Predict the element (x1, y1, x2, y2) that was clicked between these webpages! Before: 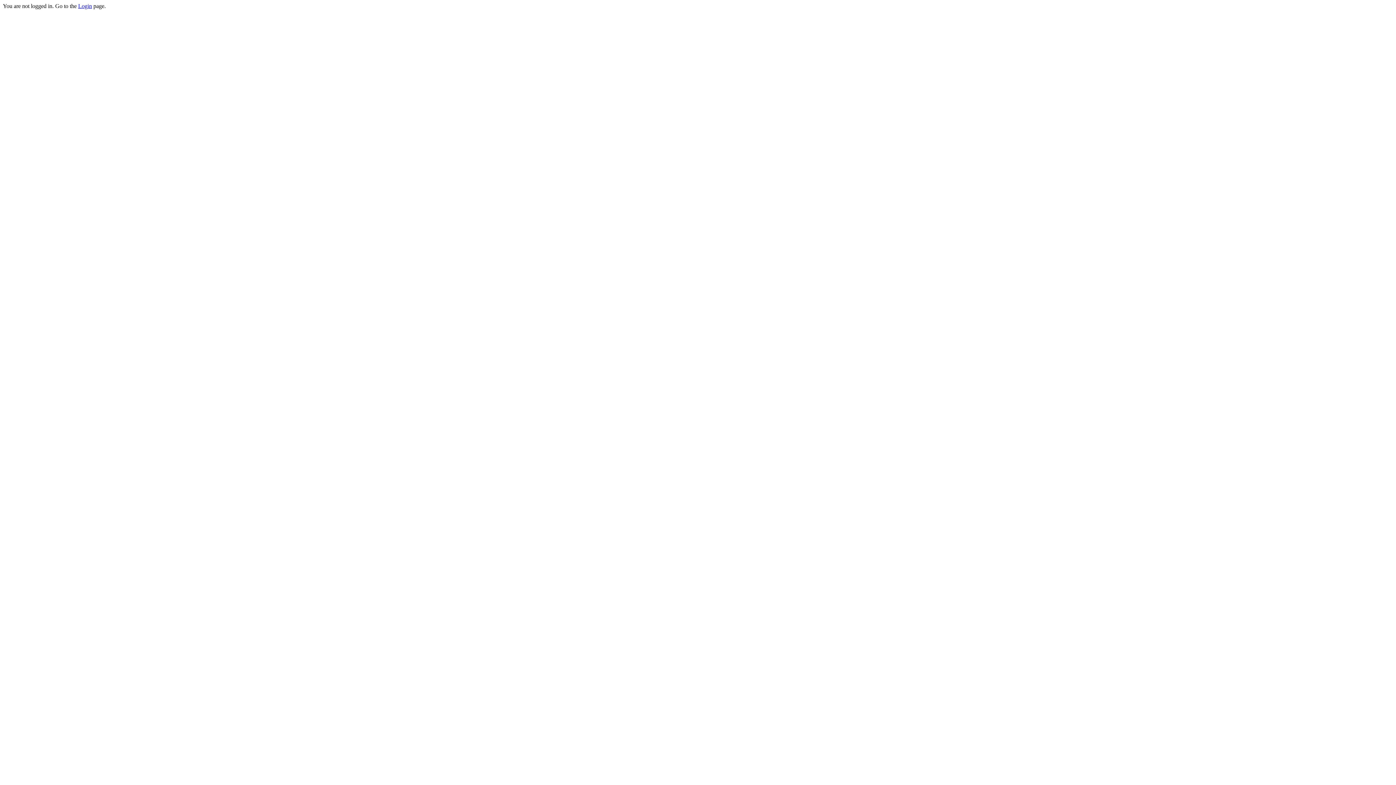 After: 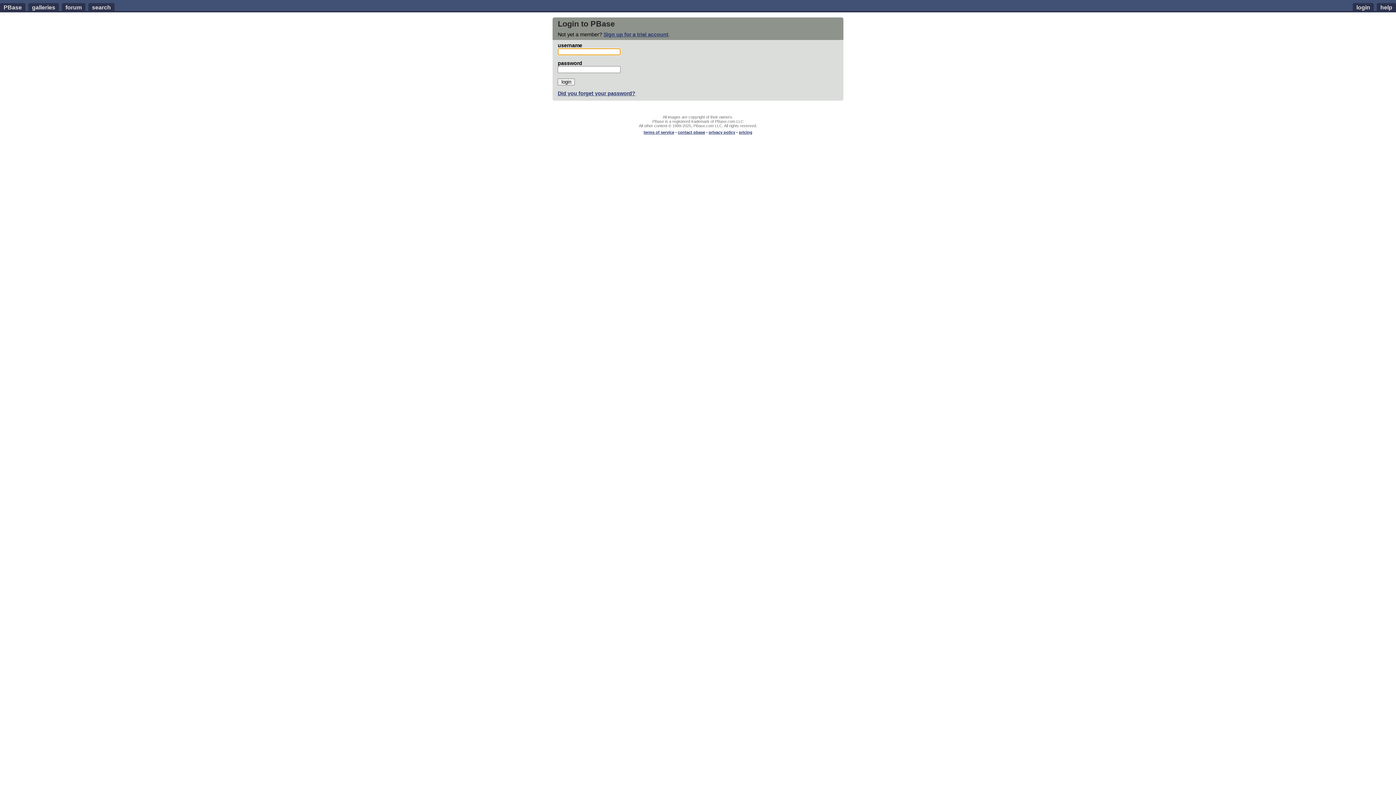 Action: bbox: (78, 2, 92, 9) label: Login